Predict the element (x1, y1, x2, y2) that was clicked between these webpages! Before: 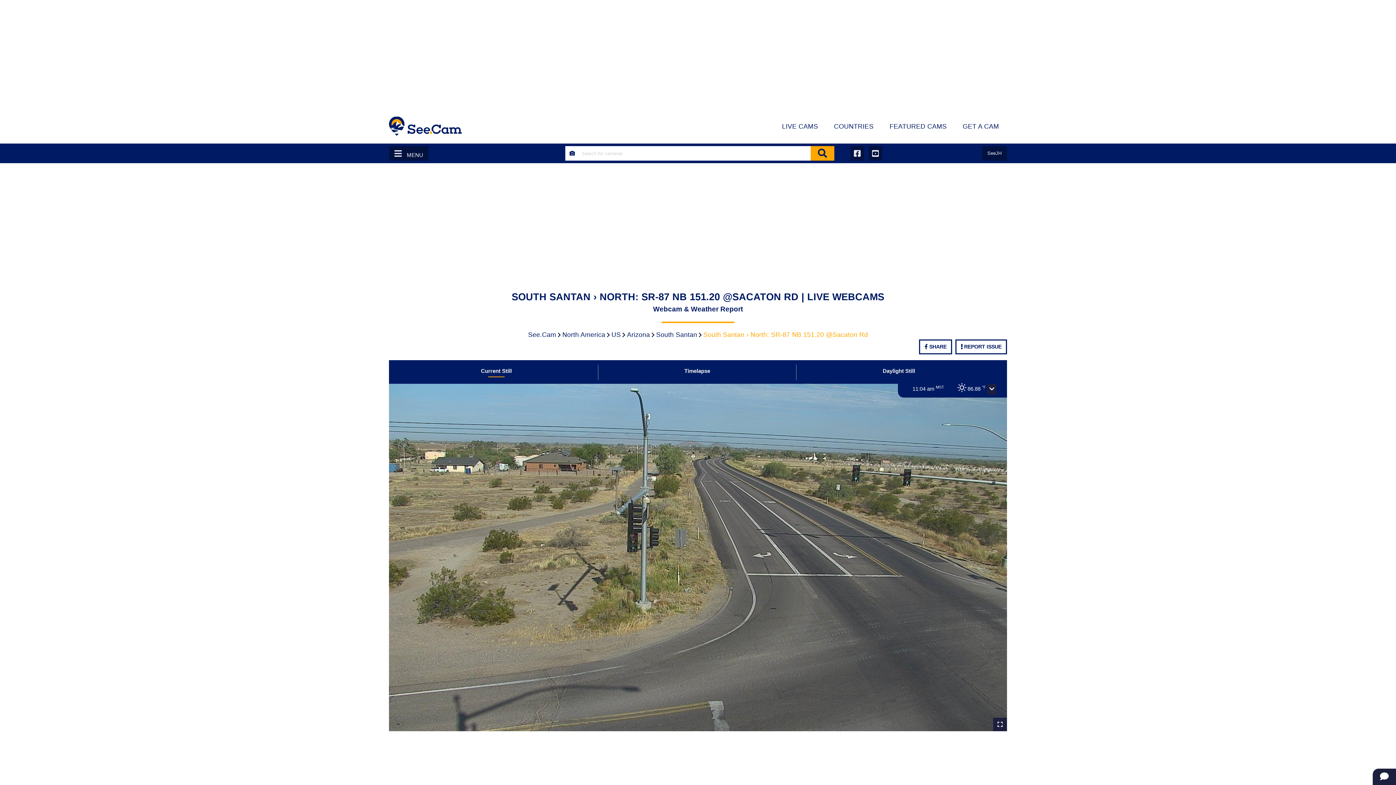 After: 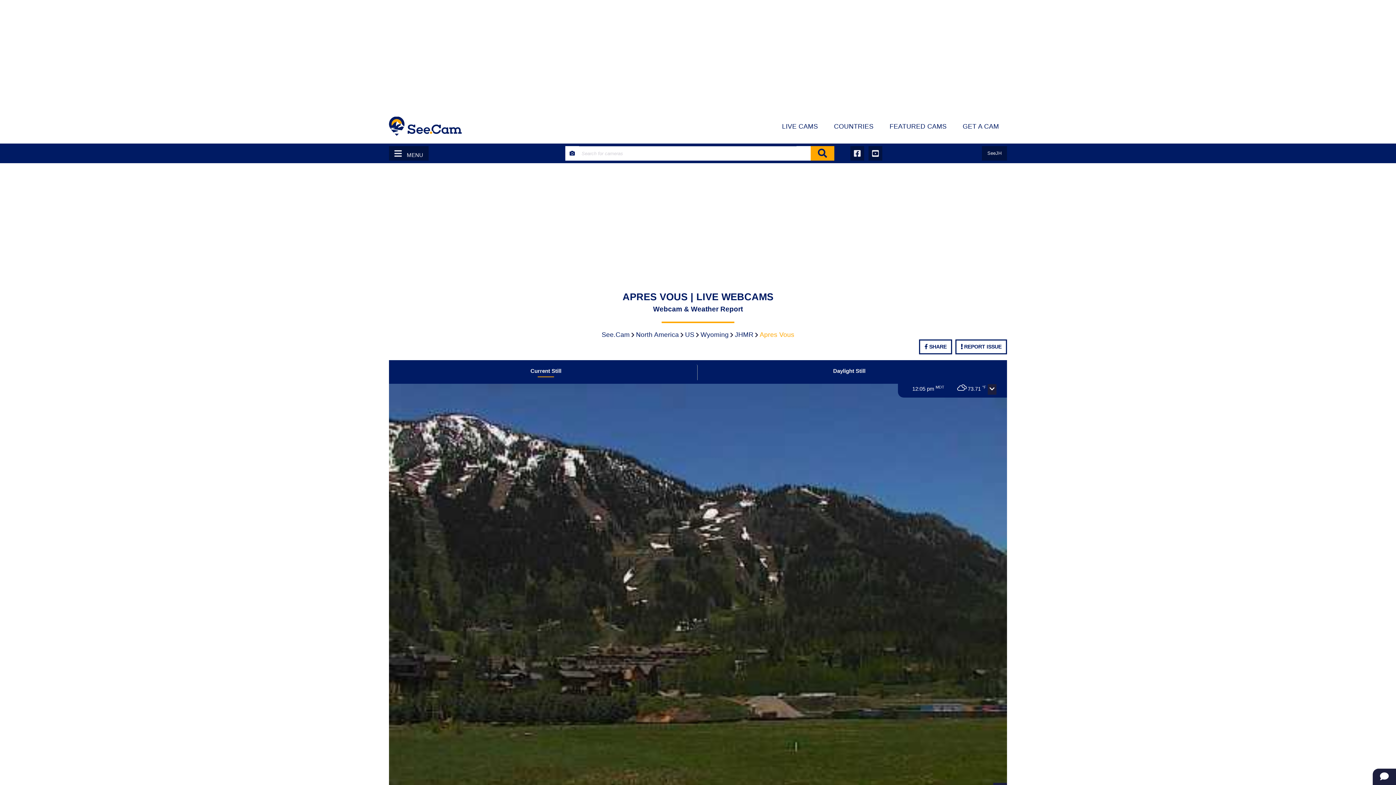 Action: label: US bbox: (611, 331, 620, 338)